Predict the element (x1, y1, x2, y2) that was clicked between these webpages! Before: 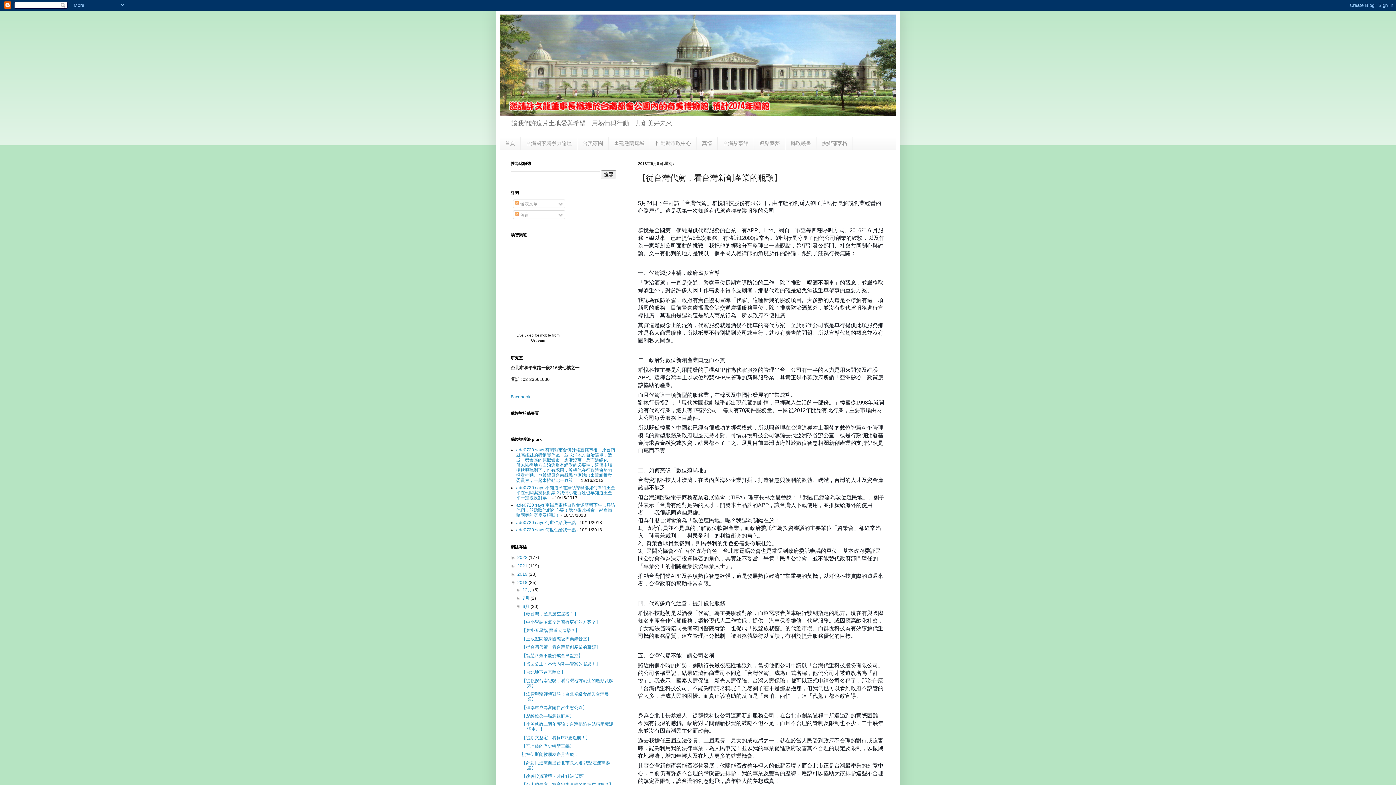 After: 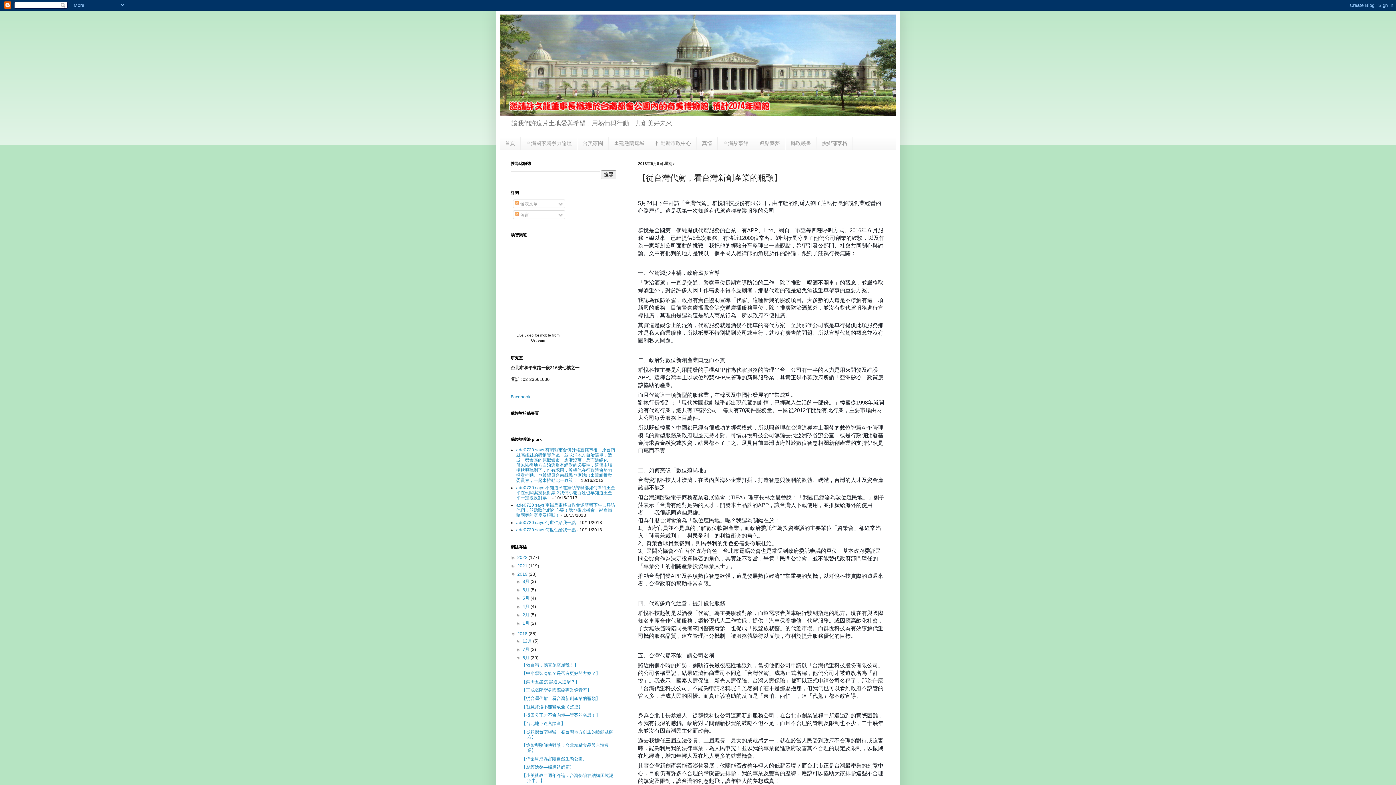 Action: label: ►   bbox: (510, 572, 517, 577)